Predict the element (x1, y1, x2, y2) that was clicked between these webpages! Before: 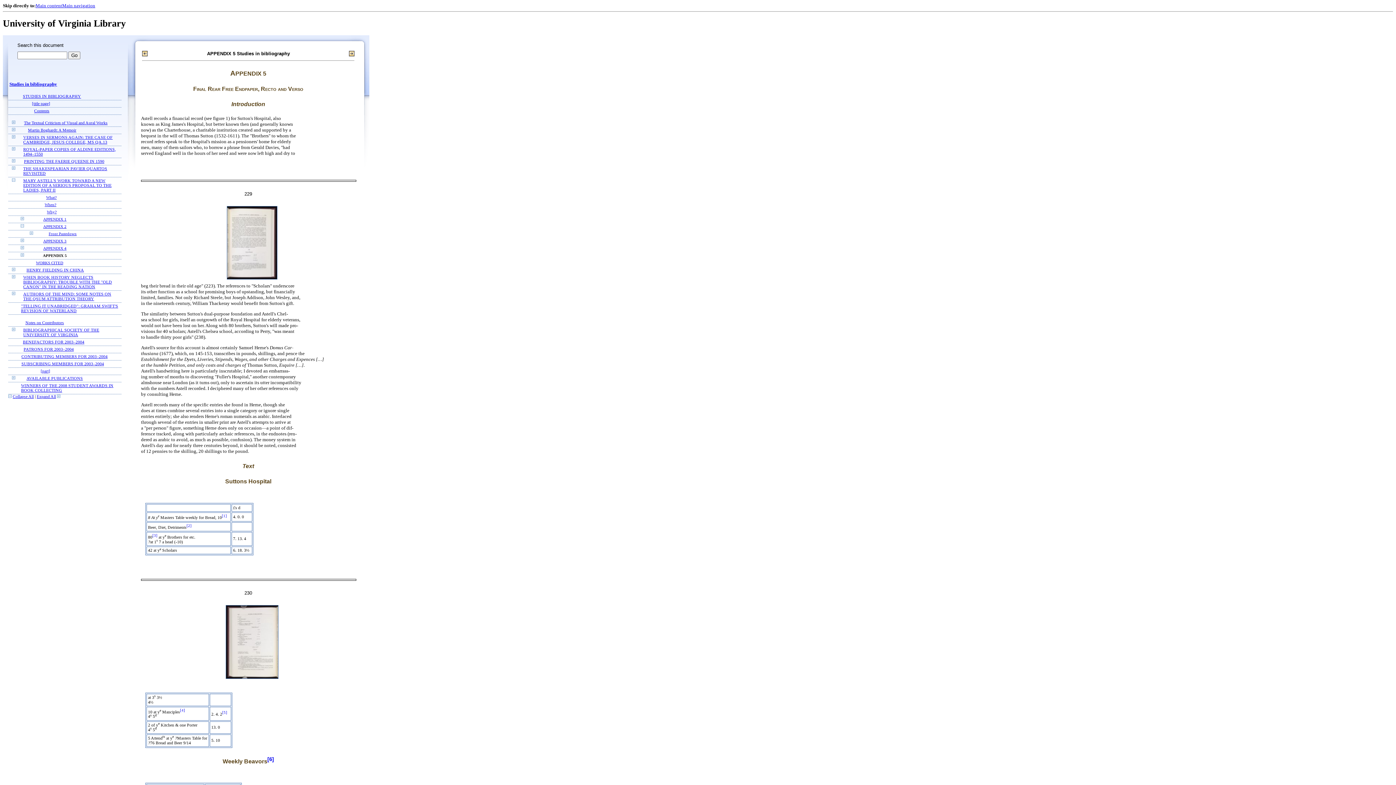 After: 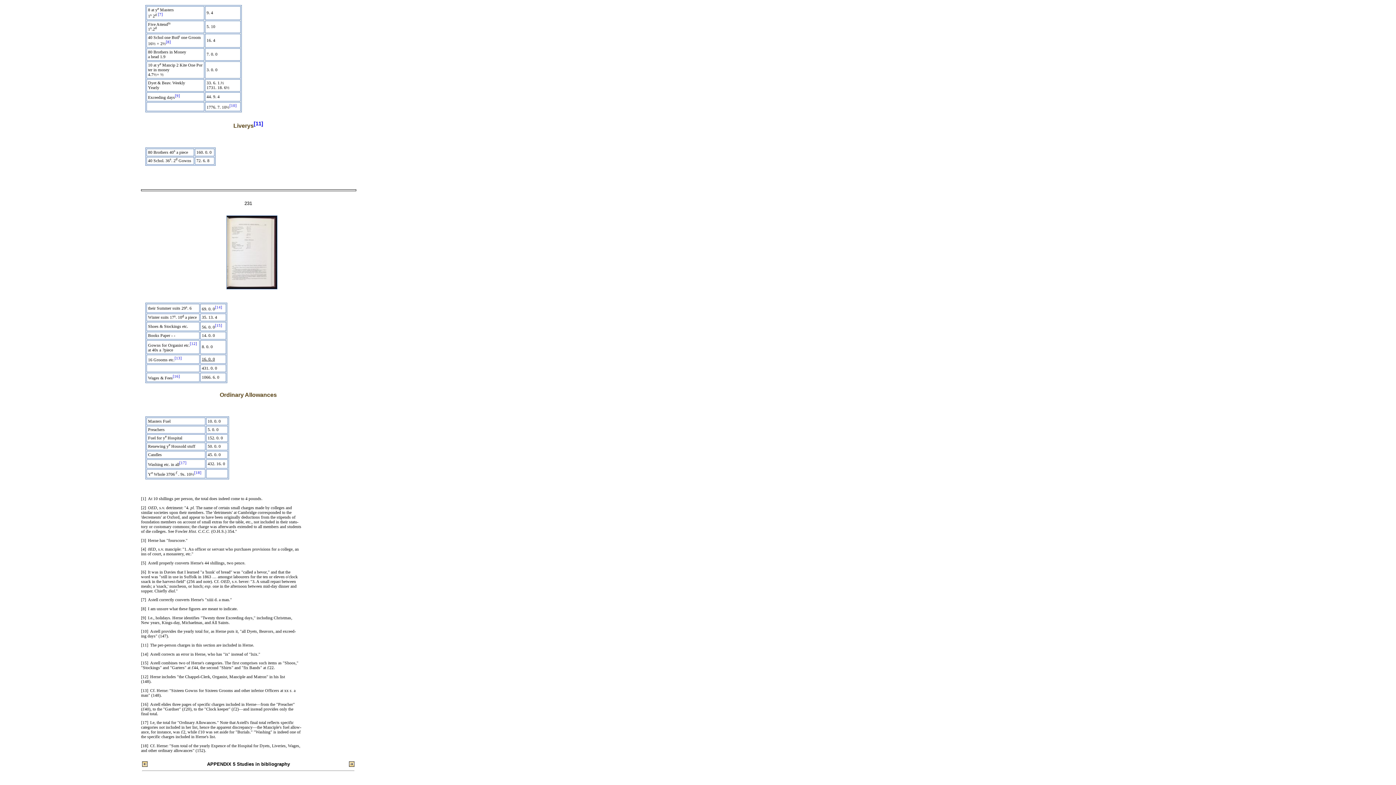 Action: label: [4] bbox: (180, 708, 185, 712)